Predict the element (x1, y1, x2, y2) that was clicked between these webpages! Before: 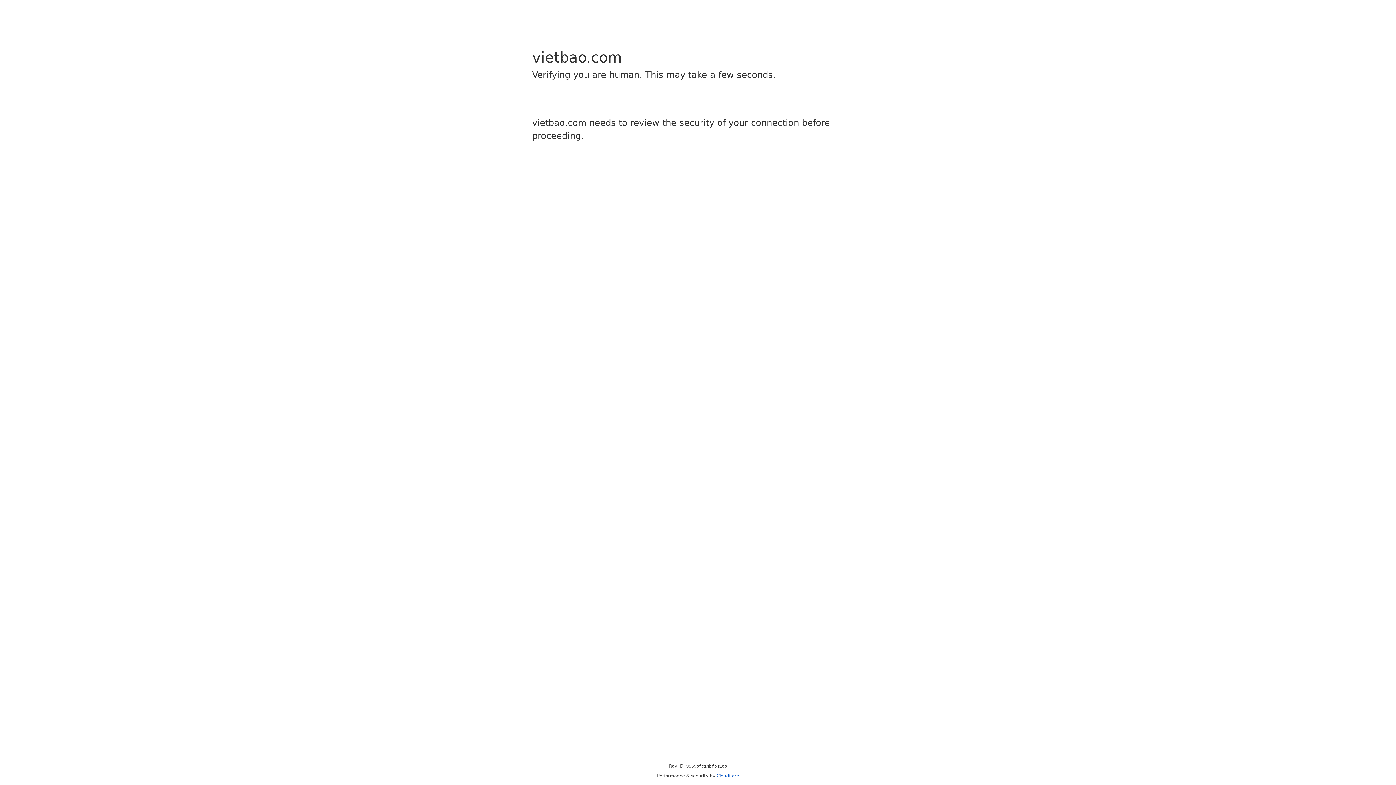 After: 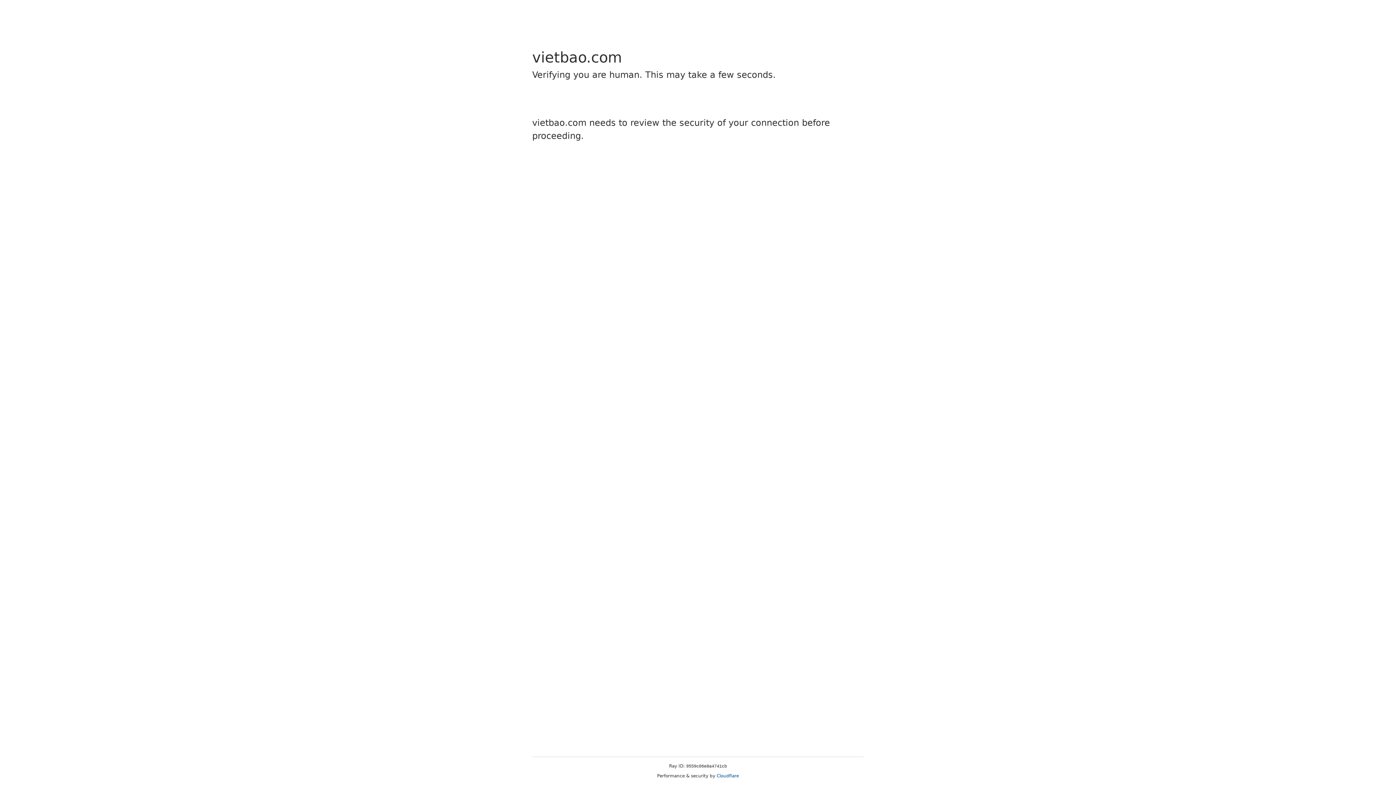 Action: label: Cloudflare bbox: (716, 773, 739, 778)